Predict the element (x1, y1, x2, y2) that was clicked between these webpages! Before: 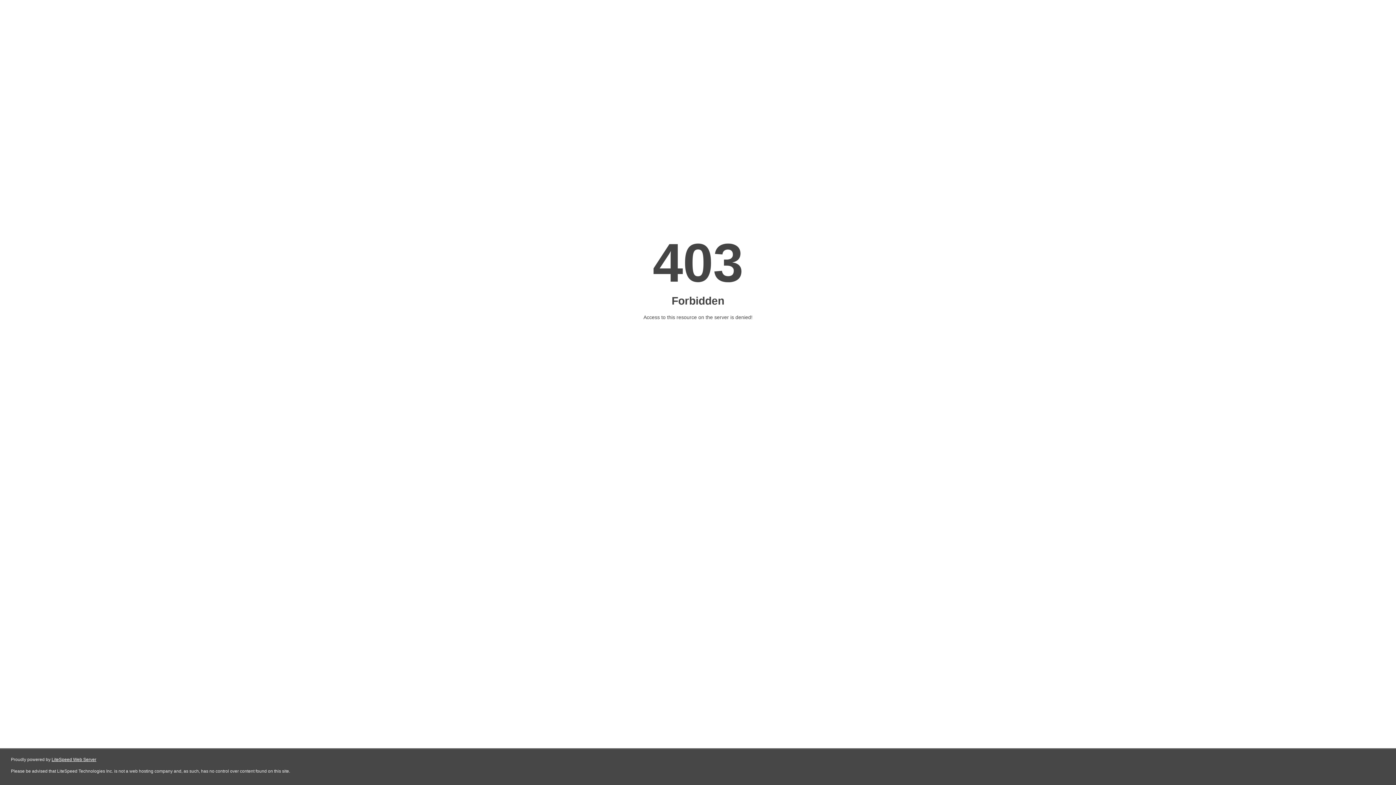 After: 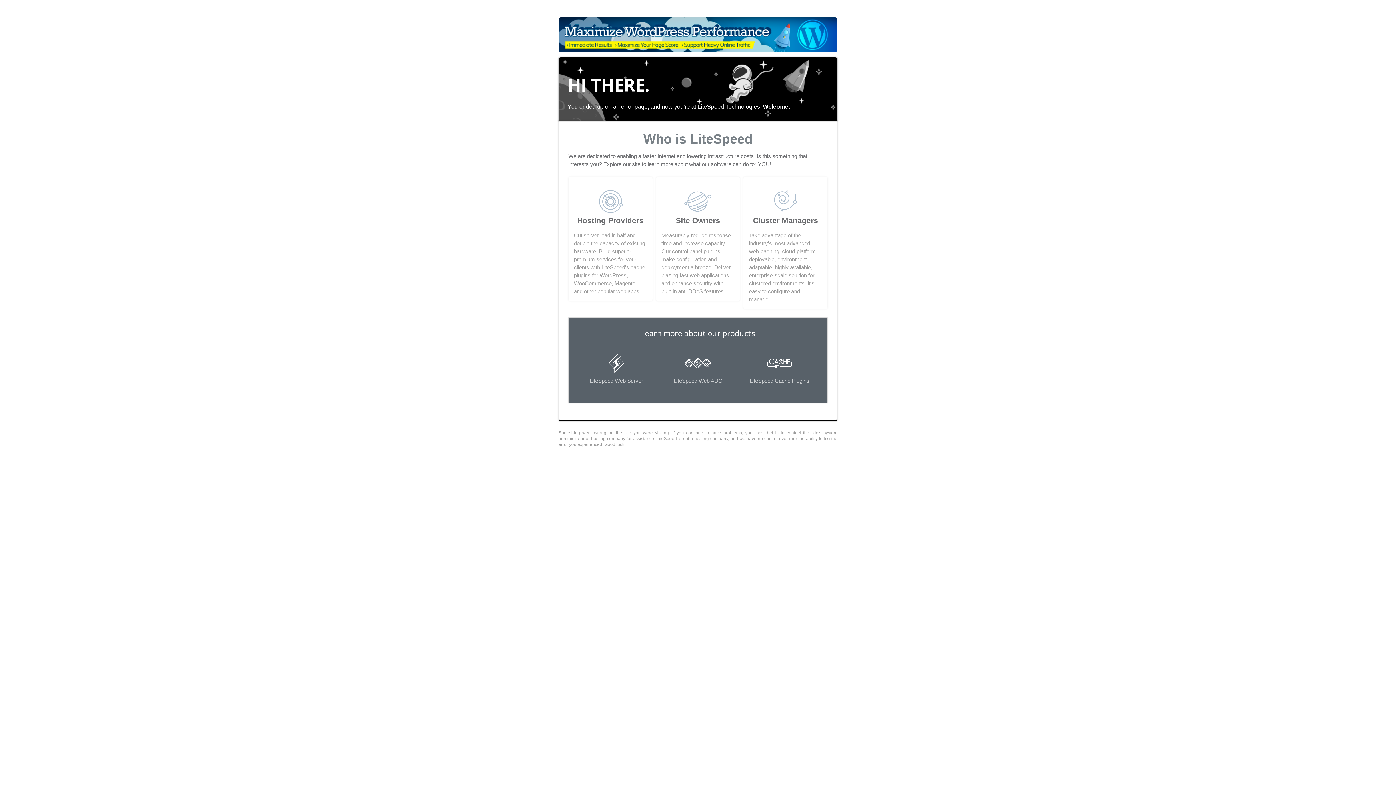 Action: bbox: (51, 757, 96, 762) label: LiteSpeed Web Server